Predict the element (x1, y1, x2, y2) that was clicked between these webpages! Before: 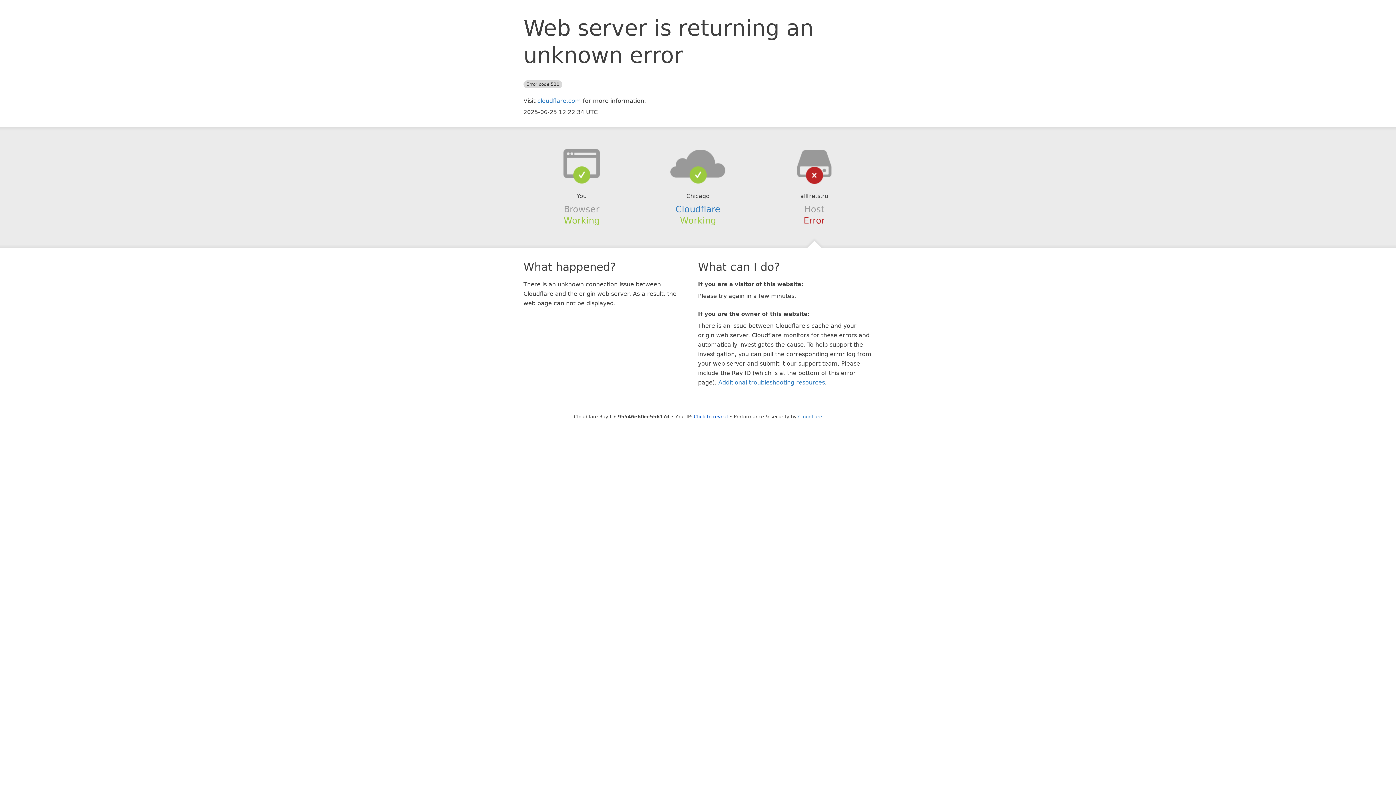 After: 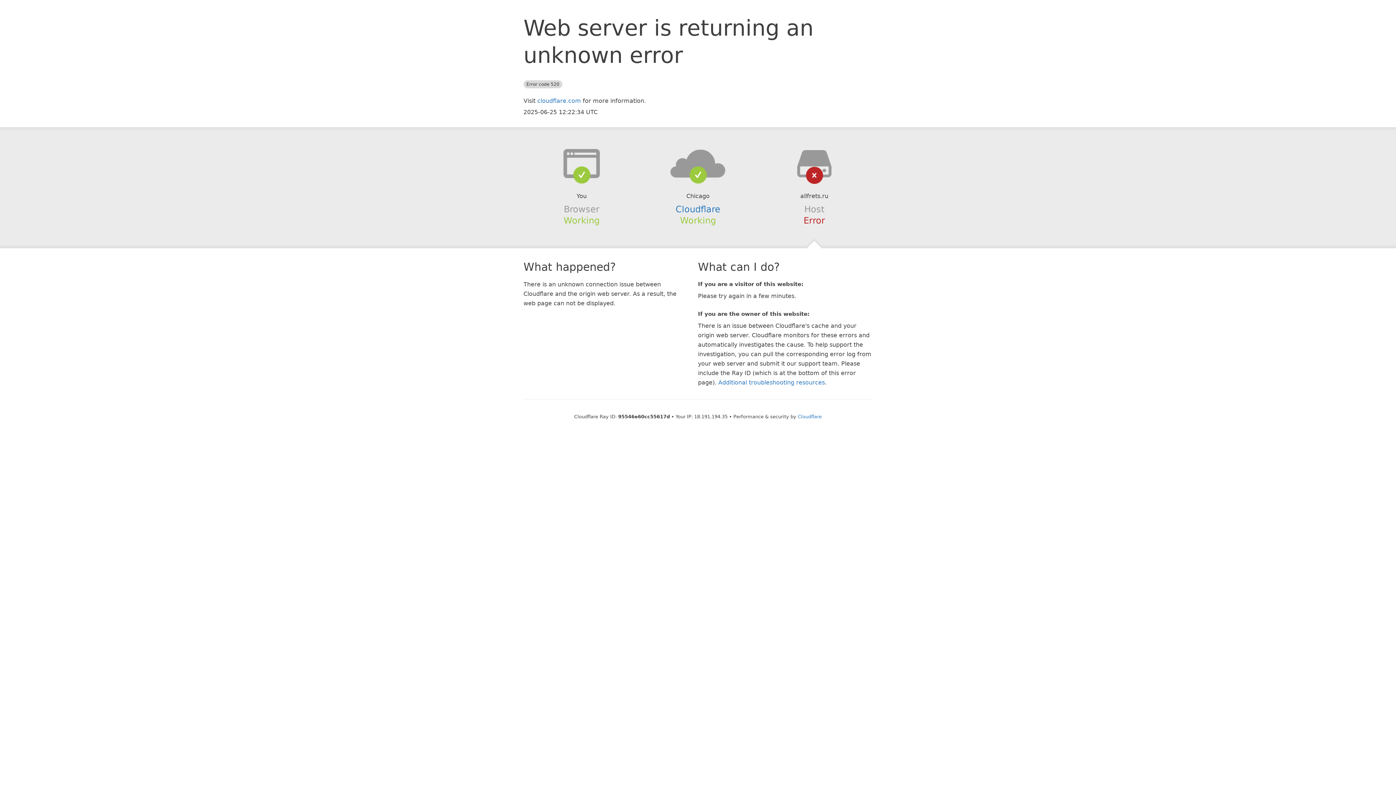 Action: label: Click to reveal bbox: (694, 414, 728, 419)